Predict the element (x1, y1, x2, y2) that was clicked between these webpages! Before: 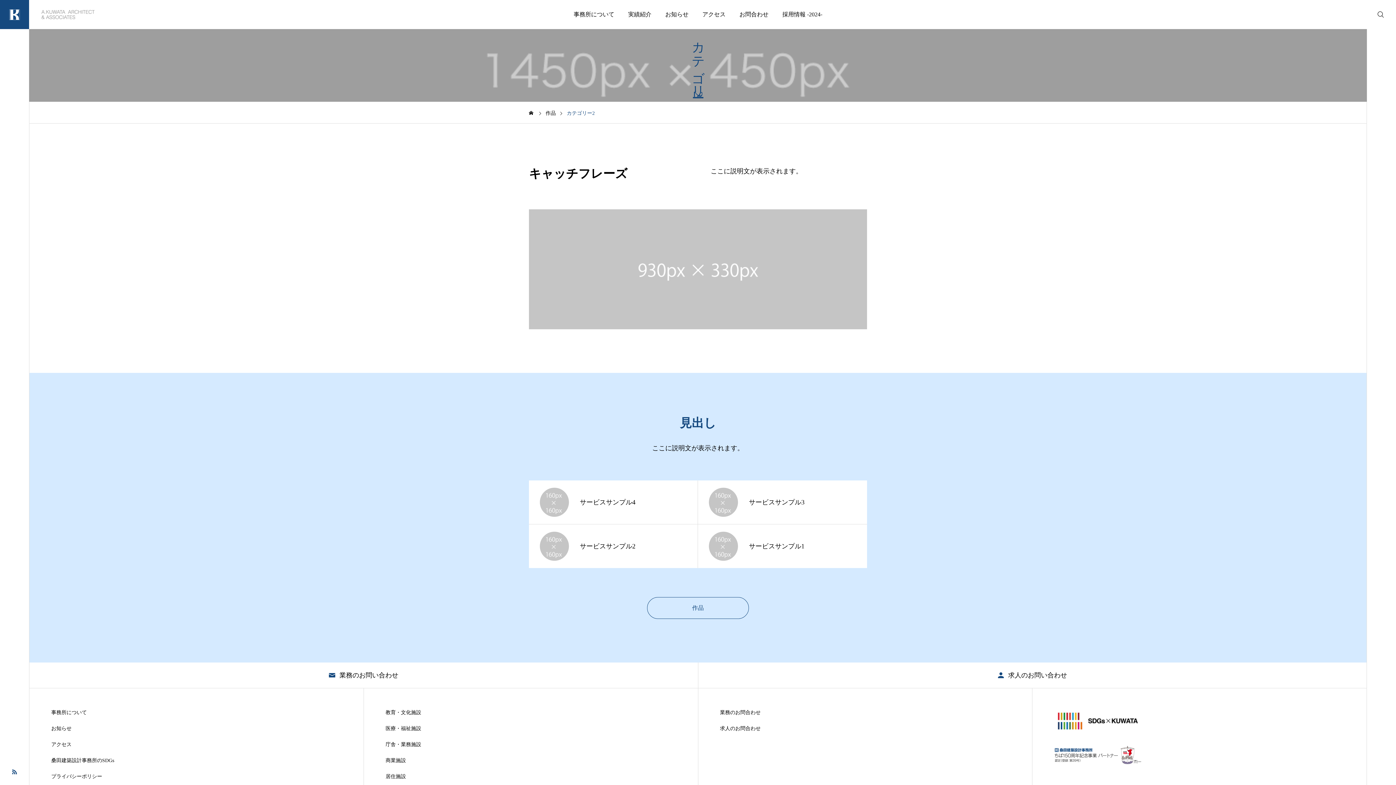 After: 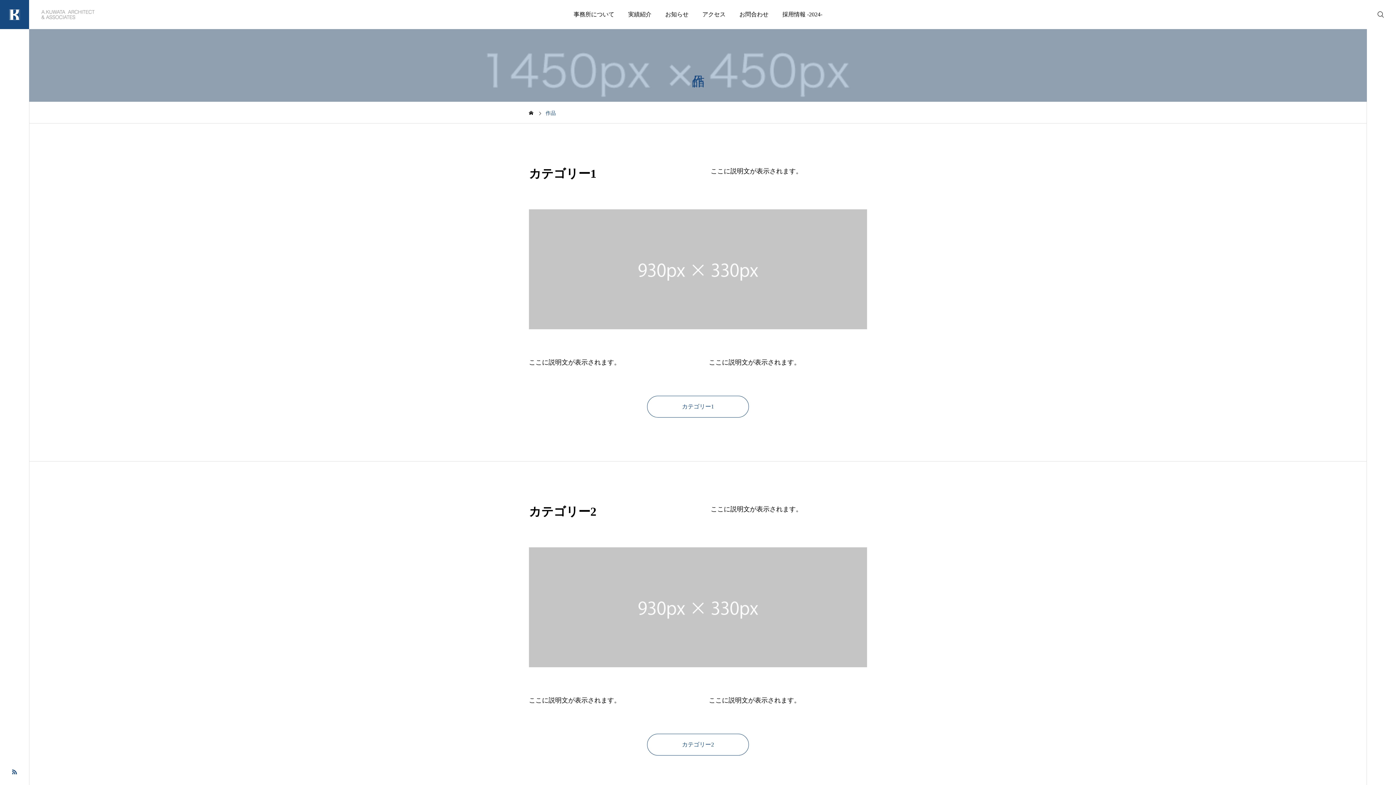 Action: label: 作品 bbox: (545, 102, 556, 124)